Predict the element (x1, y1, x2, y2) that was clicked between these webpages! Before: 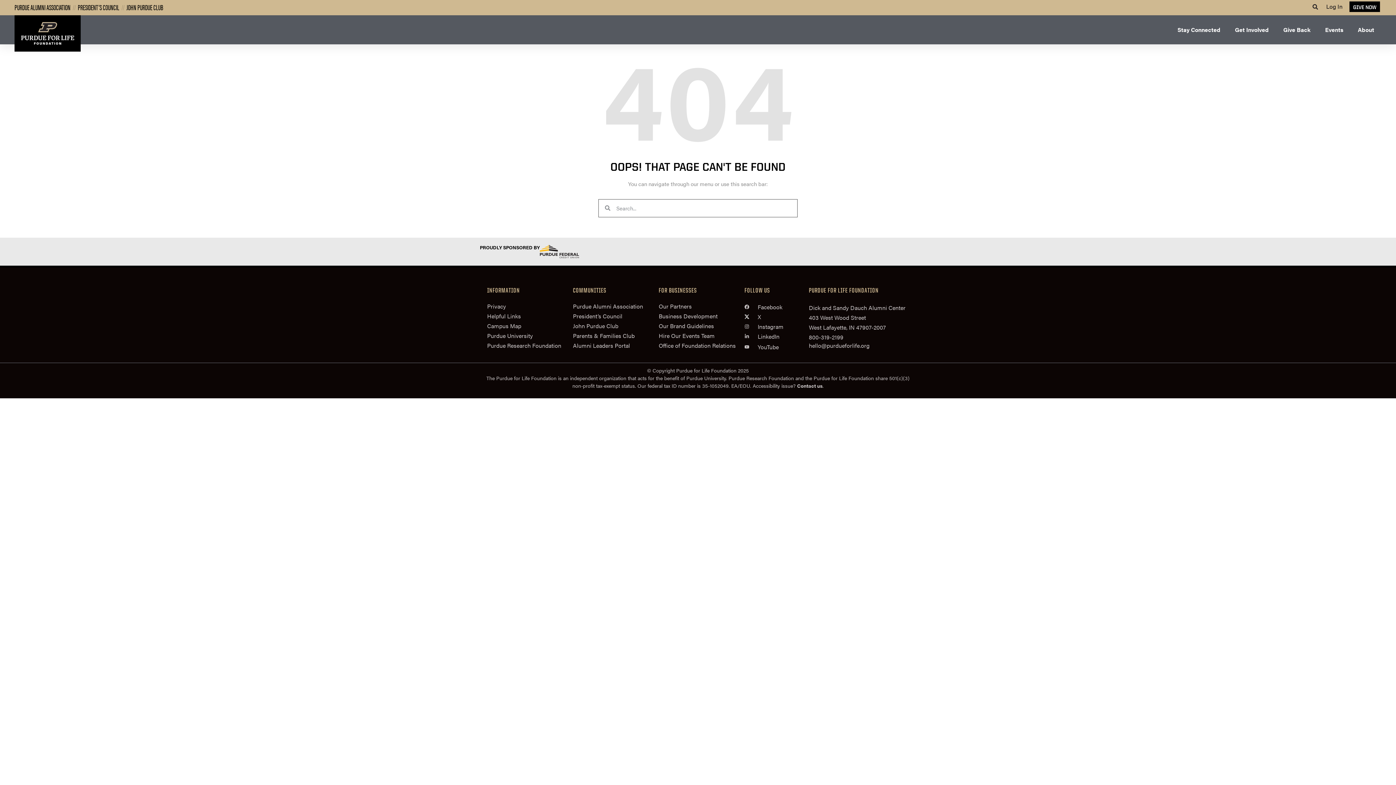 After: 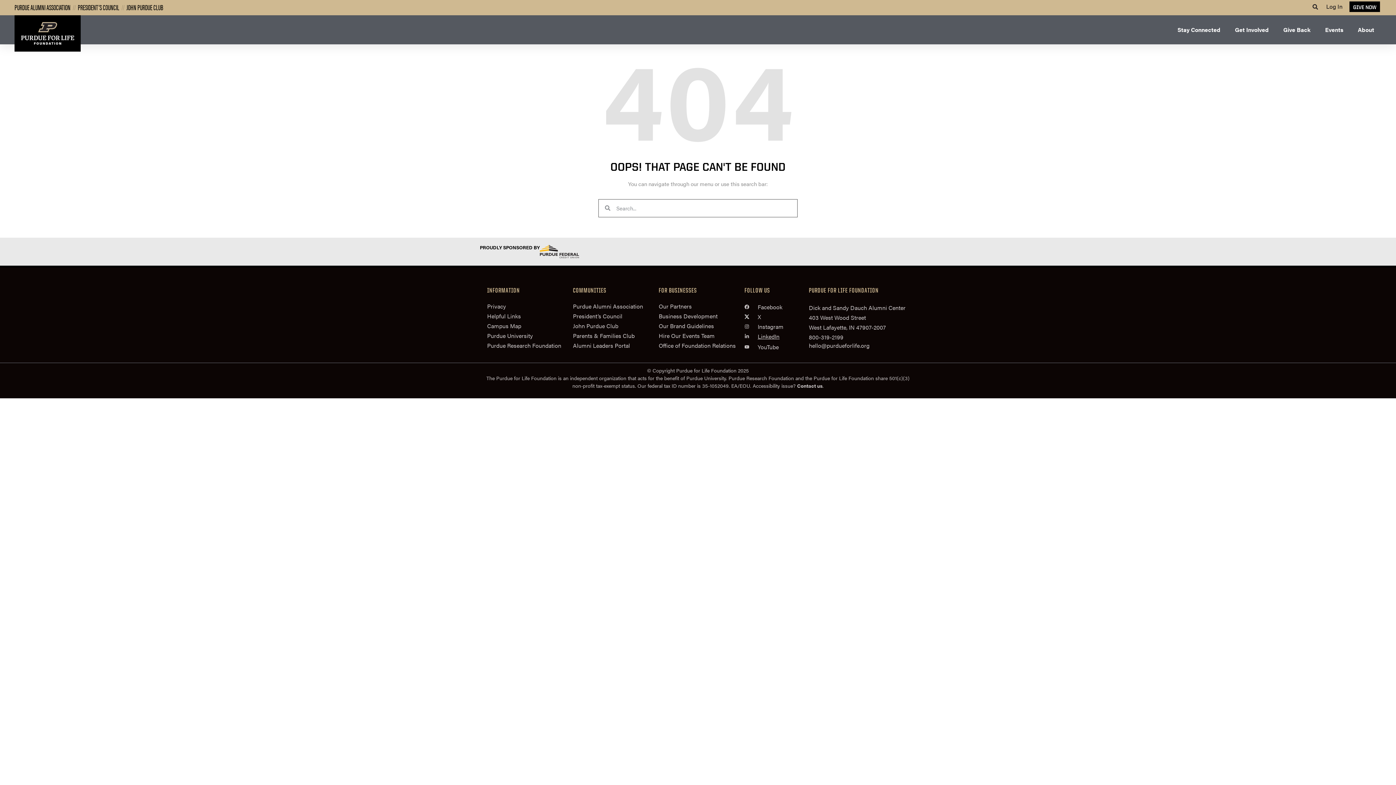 Action: label: LinkedIn bbox: (744, 333, 779, 339)